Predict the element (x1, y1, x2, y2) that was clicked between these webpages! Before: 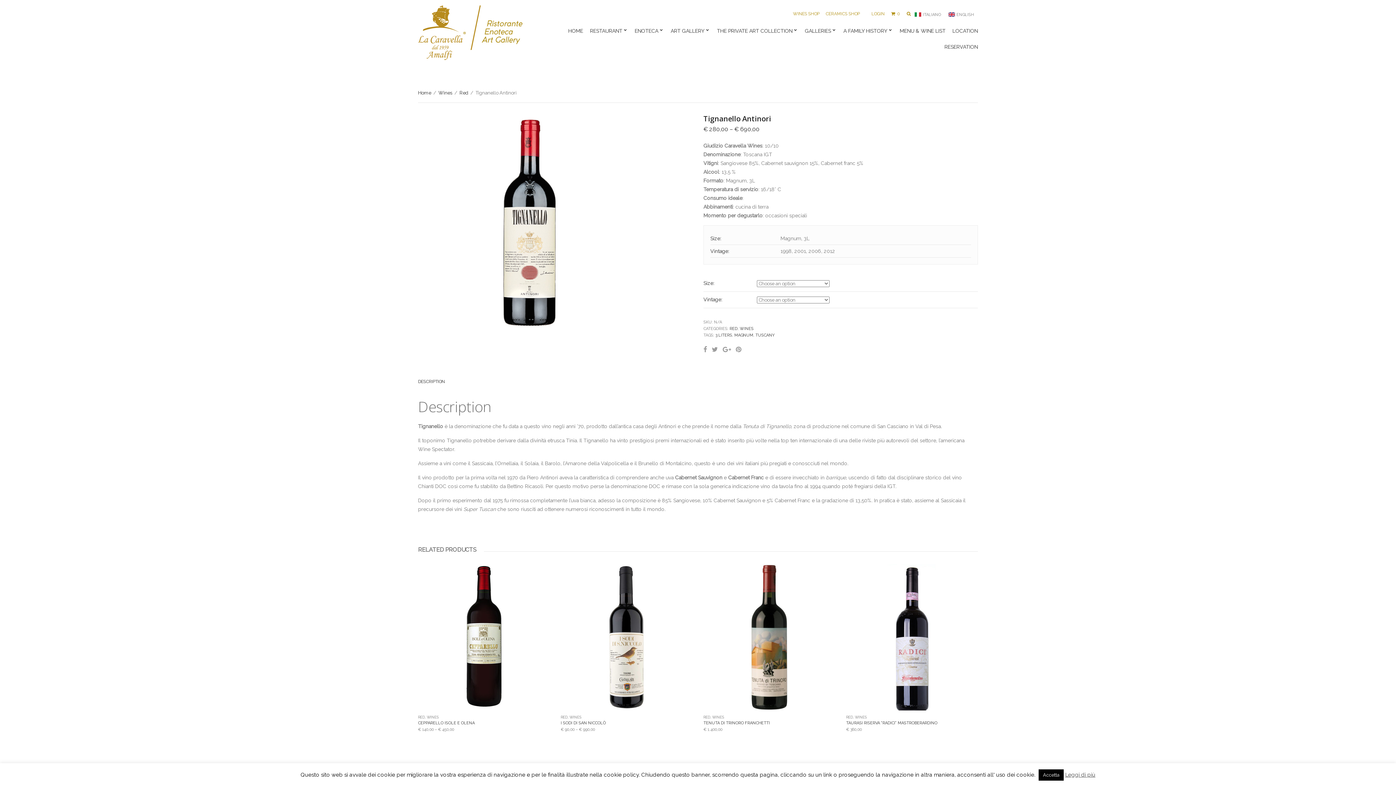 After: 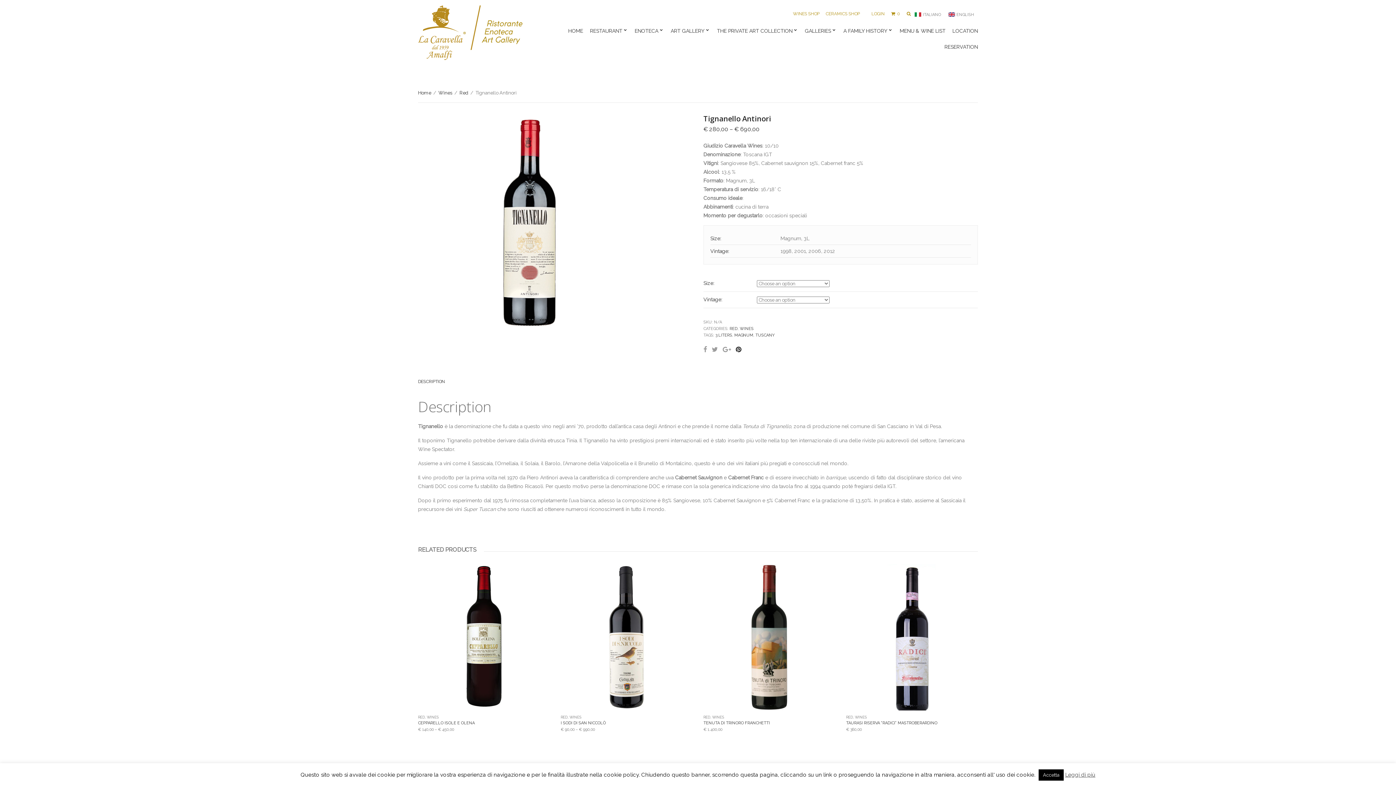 Action: bbox: (736, 344, 741, 355)